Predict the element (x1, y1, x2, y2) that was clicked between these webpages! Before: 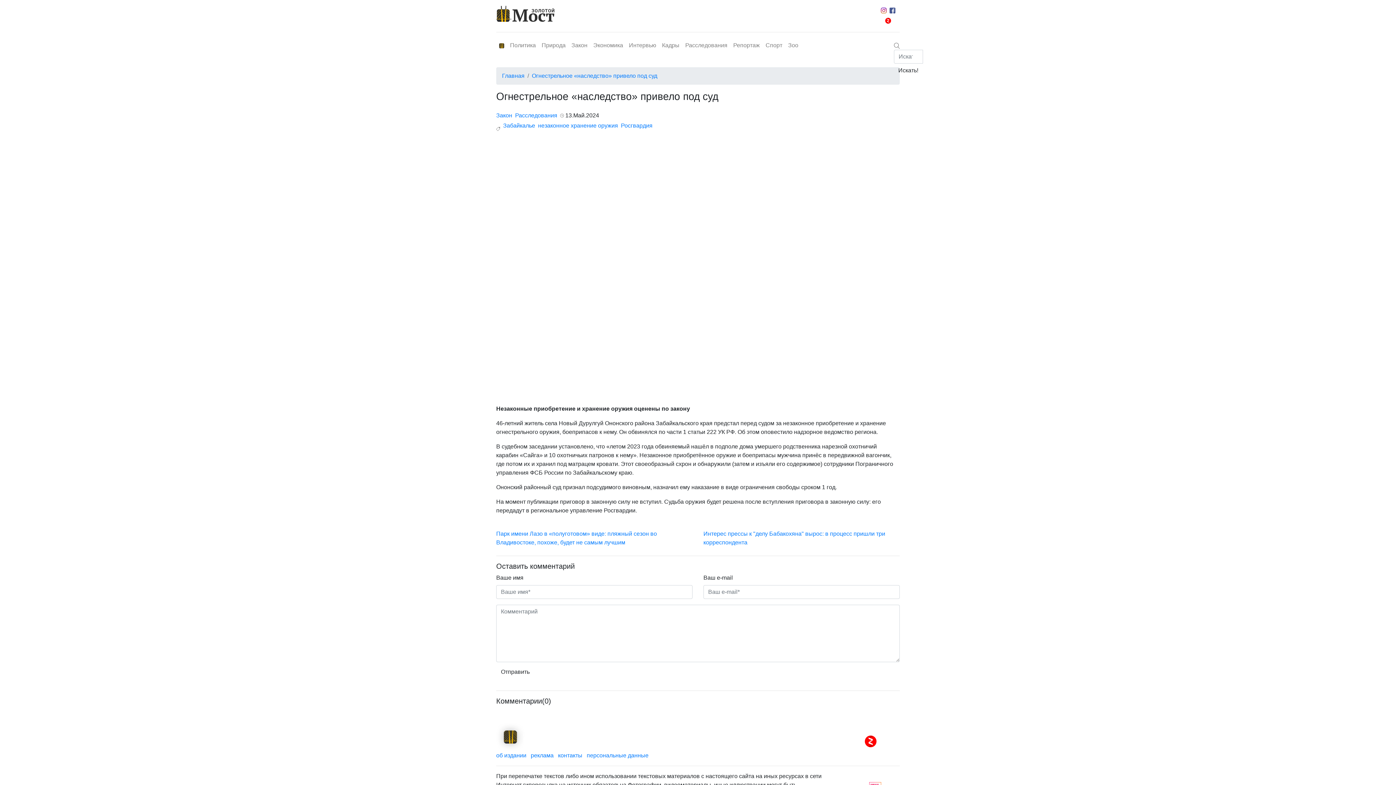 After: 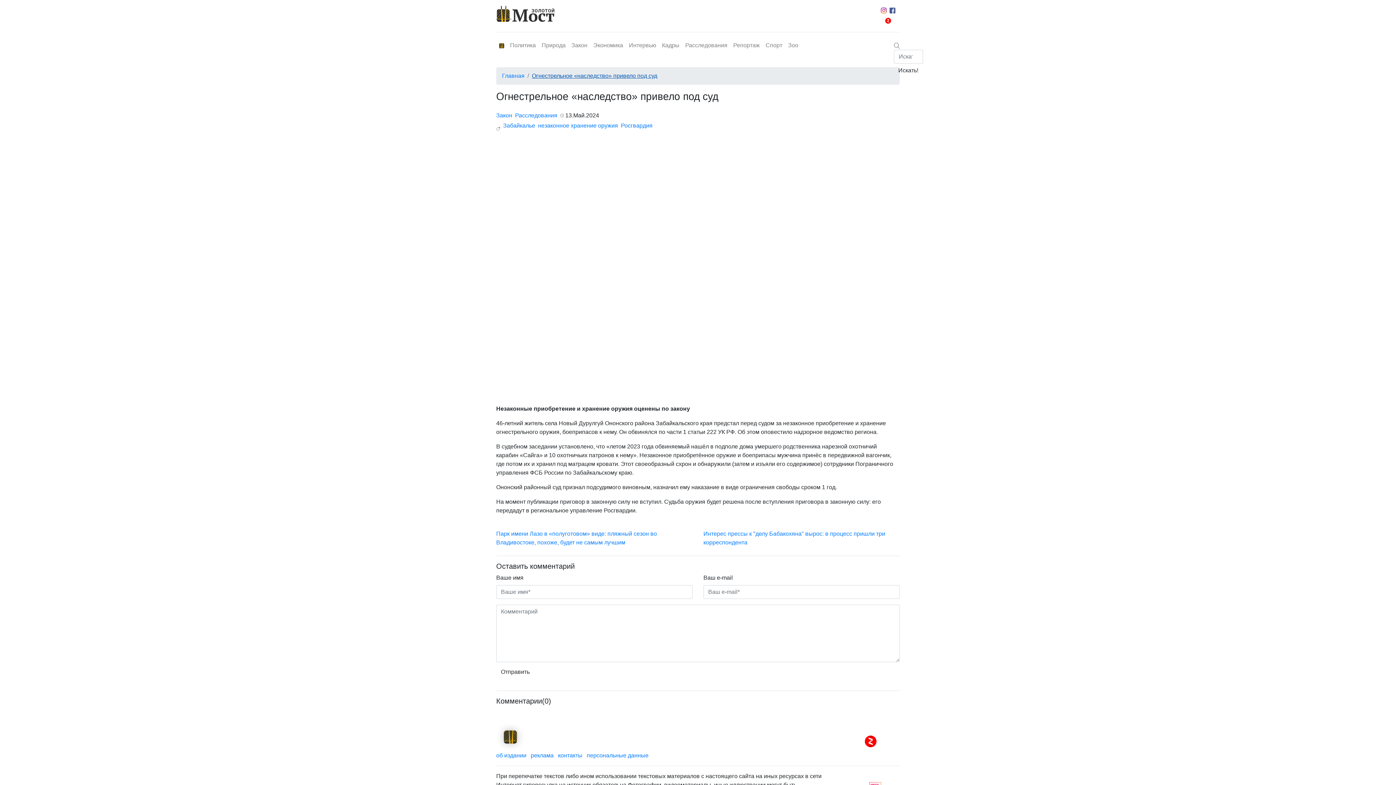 Action: bbox: (532, 72, 657, 78) label: Огнестрельное «наследство» привело под суд